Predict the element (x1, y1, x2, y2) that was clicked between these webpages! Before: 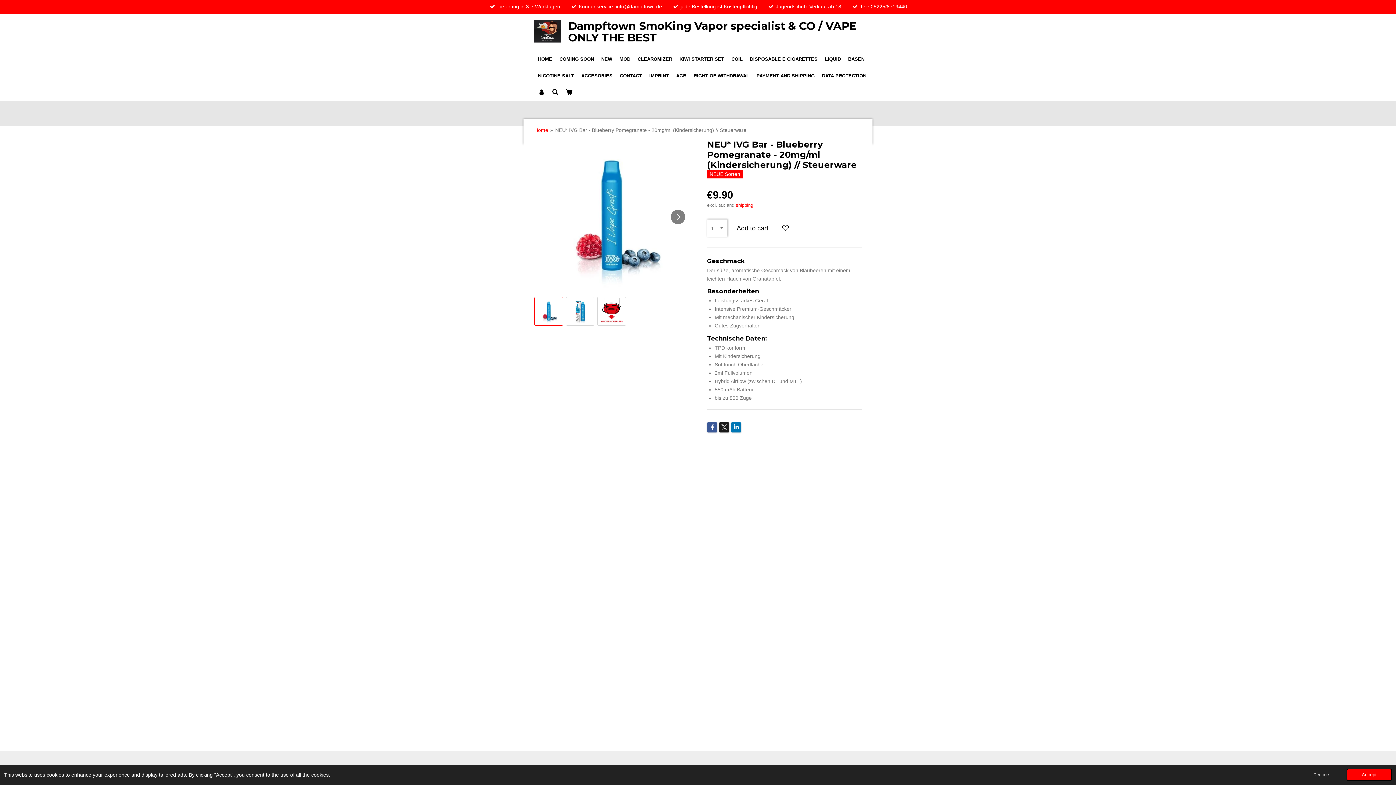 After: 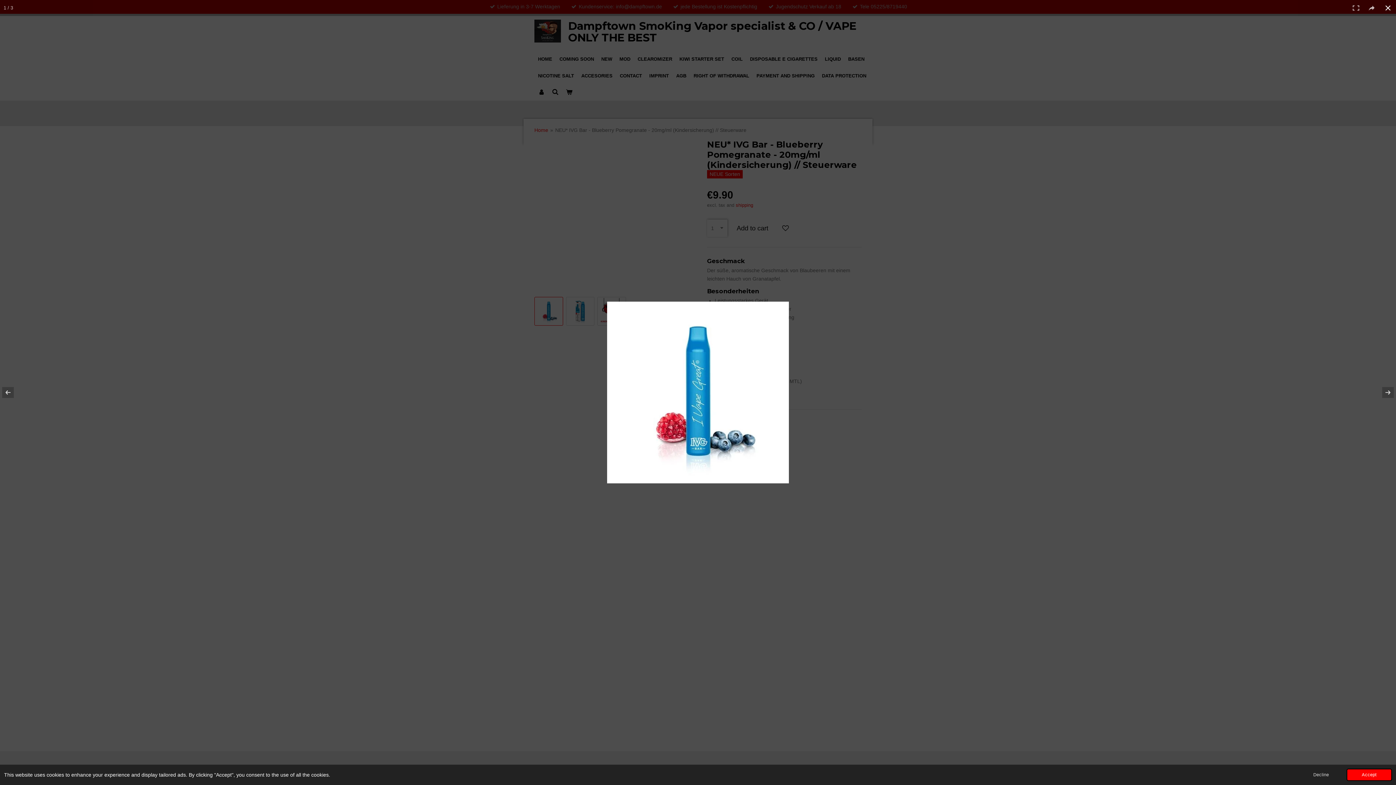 Action: bbox: (534, 139, 689, 294)